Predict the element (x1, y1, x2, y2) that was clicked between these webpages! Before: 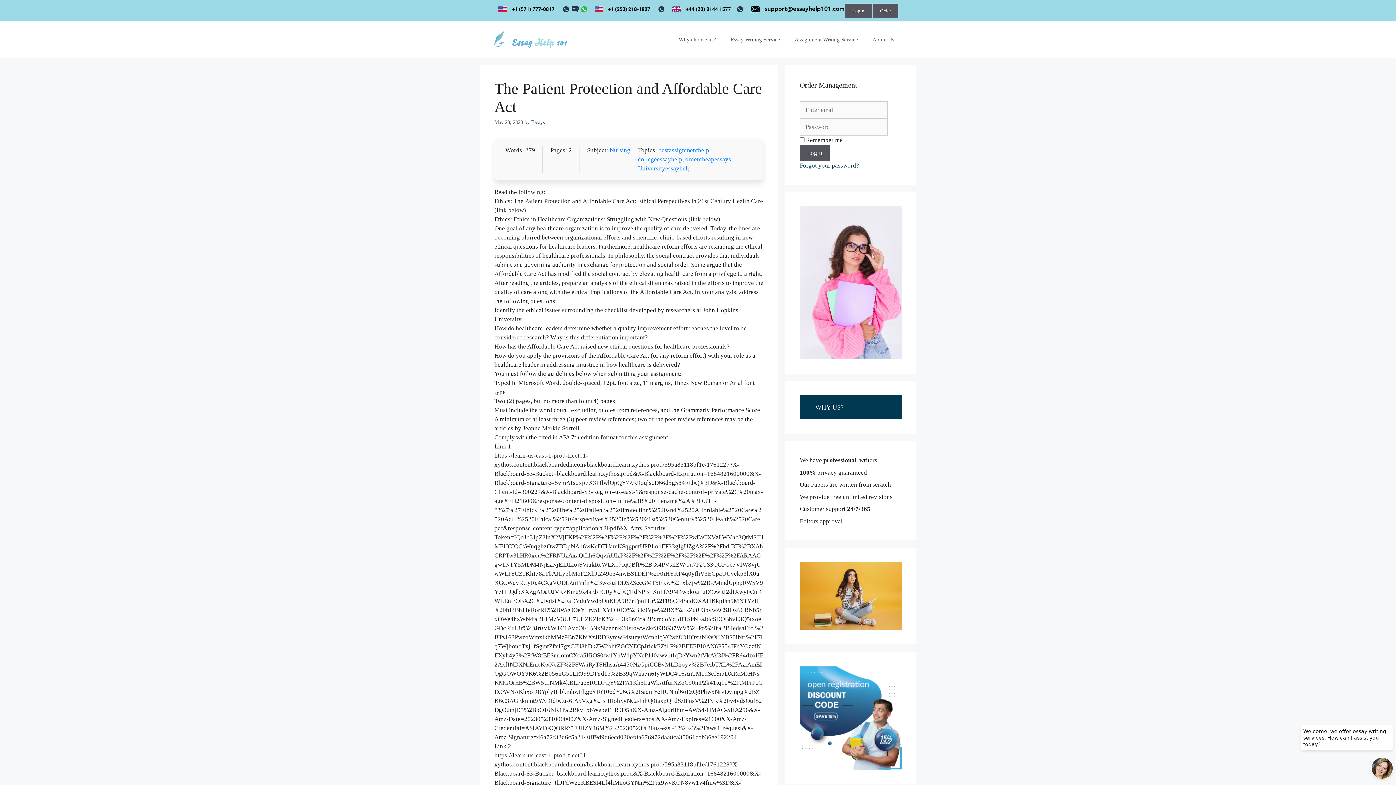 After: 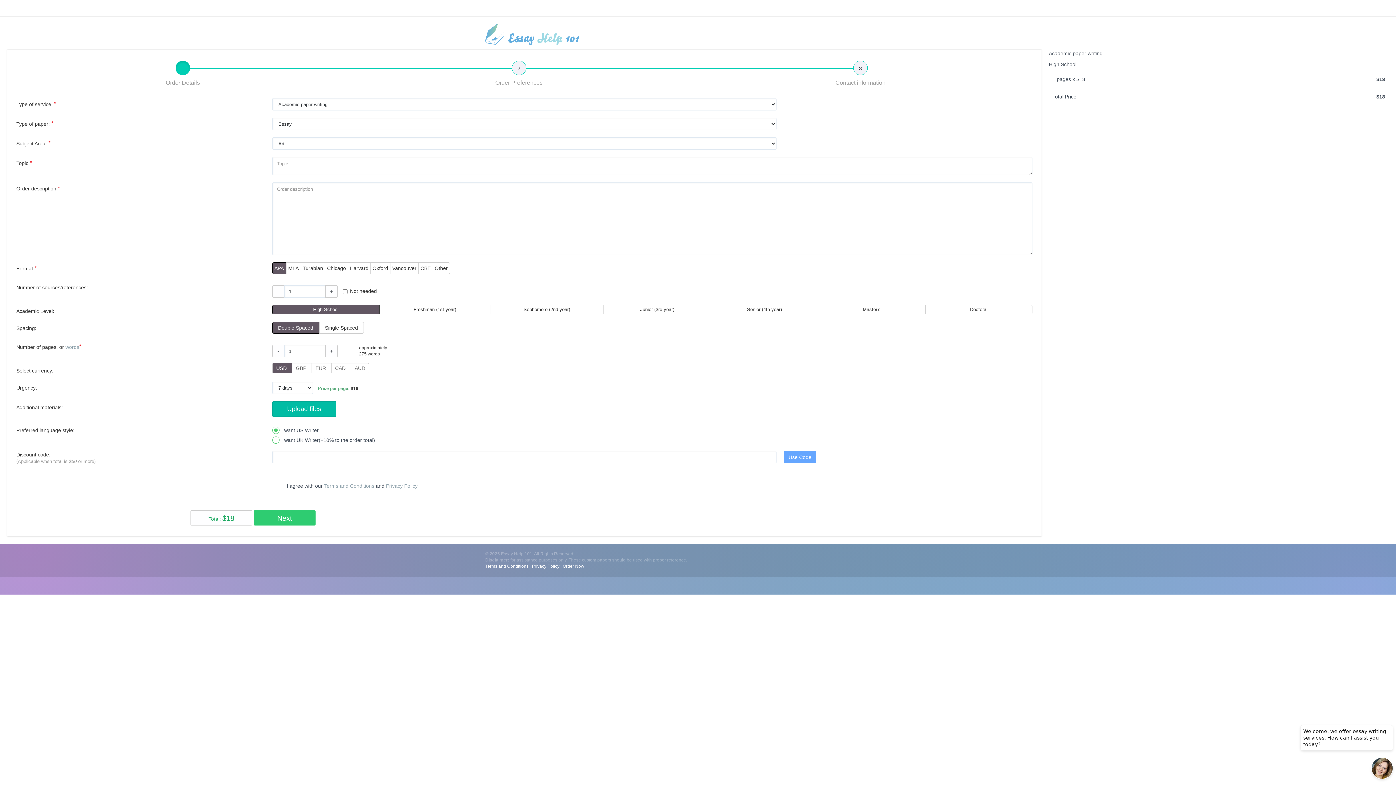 Action: bbox: (588, 8, 664, 13)